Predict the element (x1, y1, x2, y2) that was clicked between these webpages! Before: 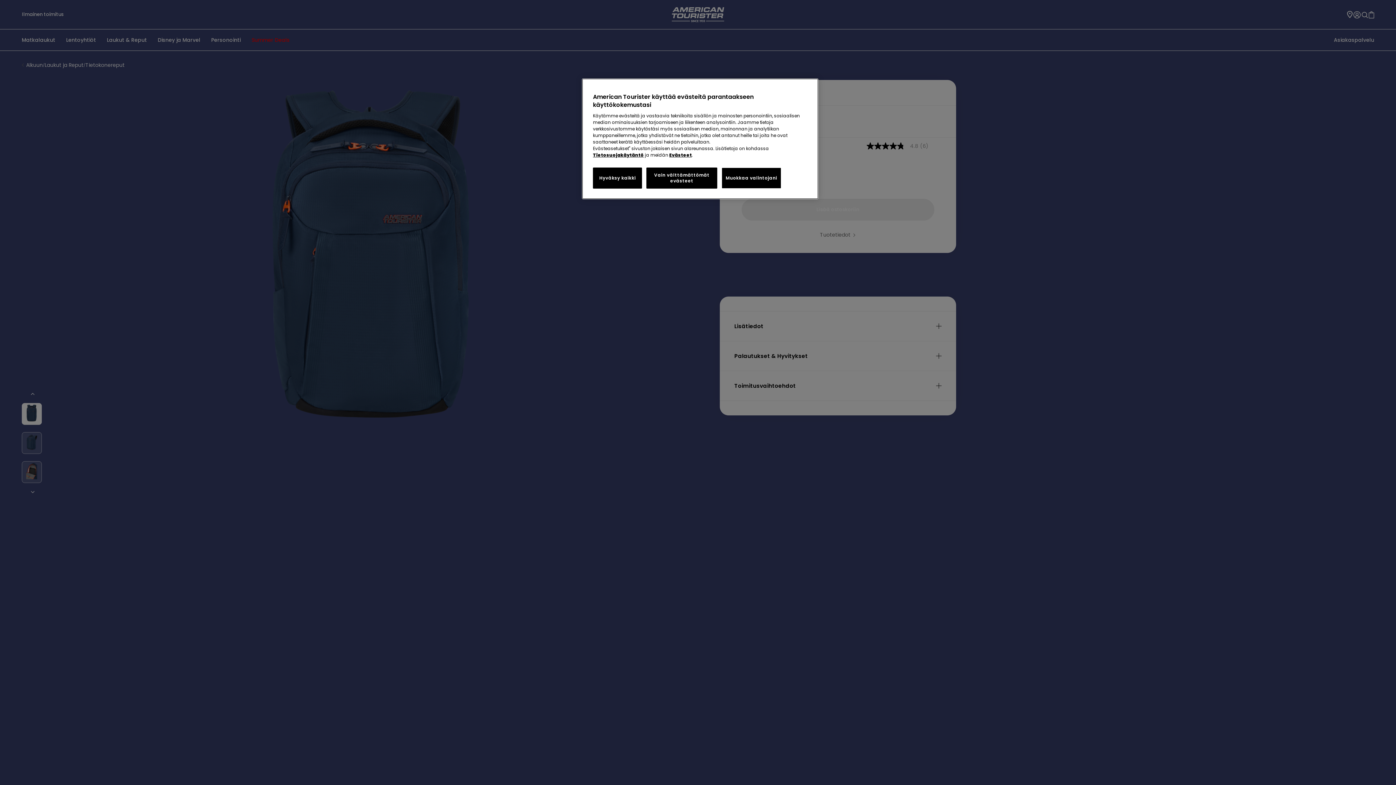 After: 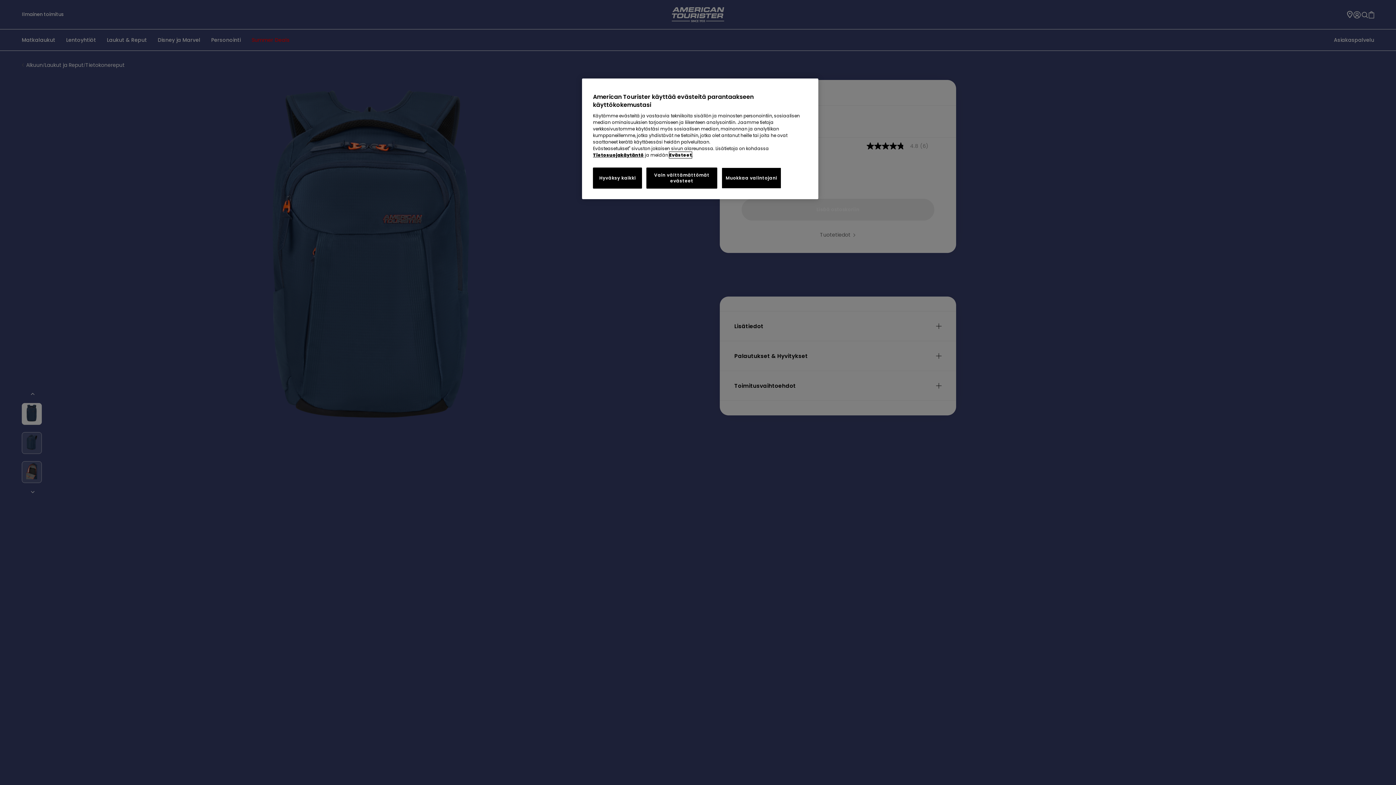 Action: label: Evästeet bbox: (669, 152, 692, 158)